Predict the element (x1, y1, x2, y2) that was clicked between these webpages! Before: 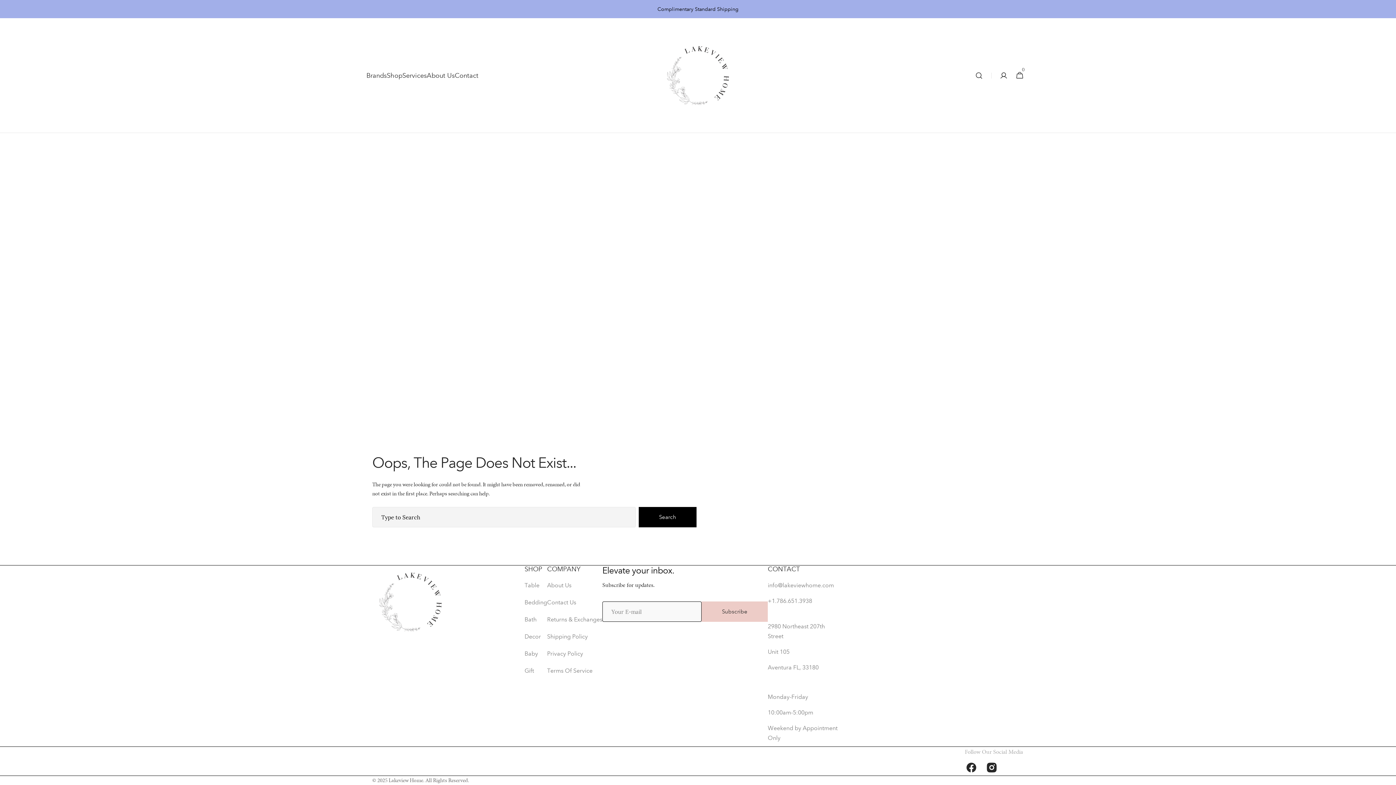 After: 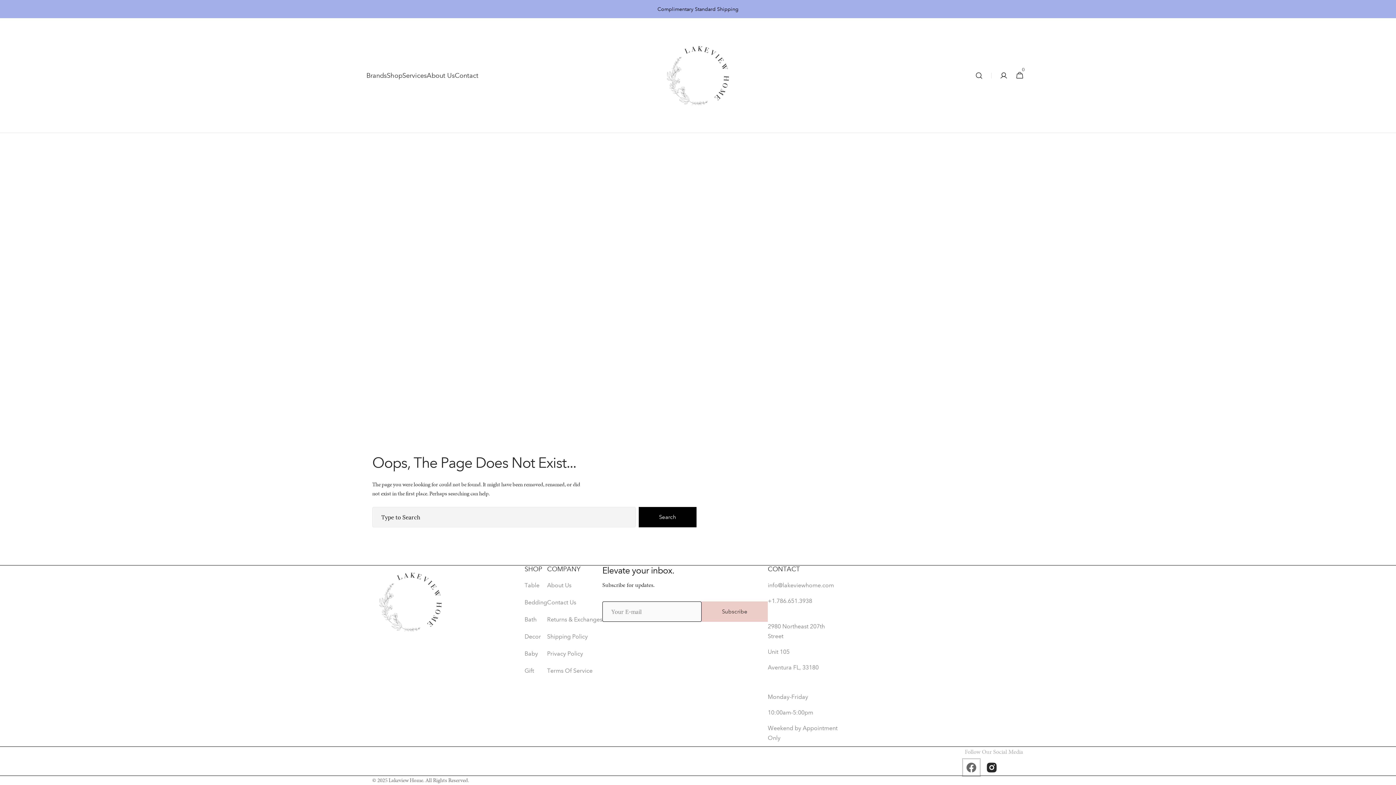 Action: label: Facebook bbox: (963, 760, 979, 776)